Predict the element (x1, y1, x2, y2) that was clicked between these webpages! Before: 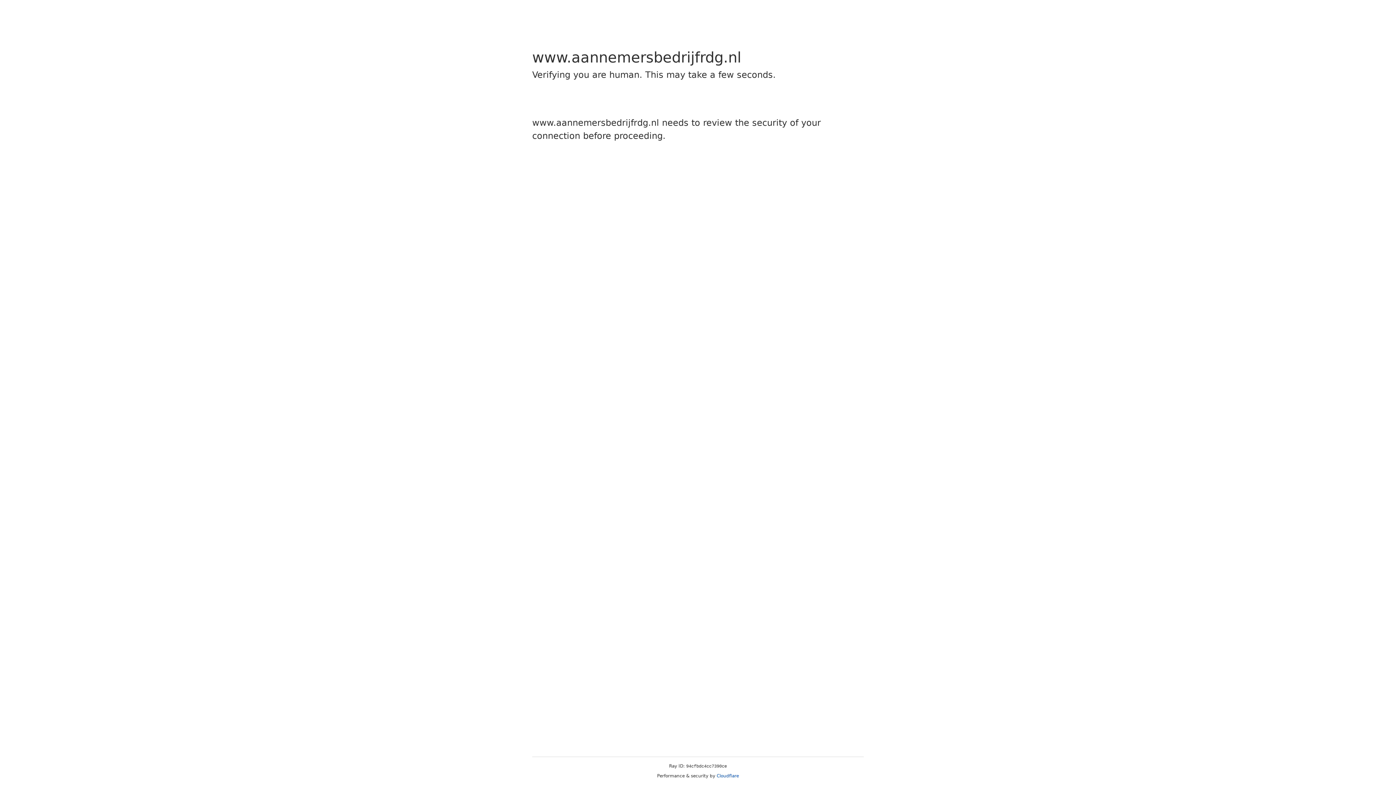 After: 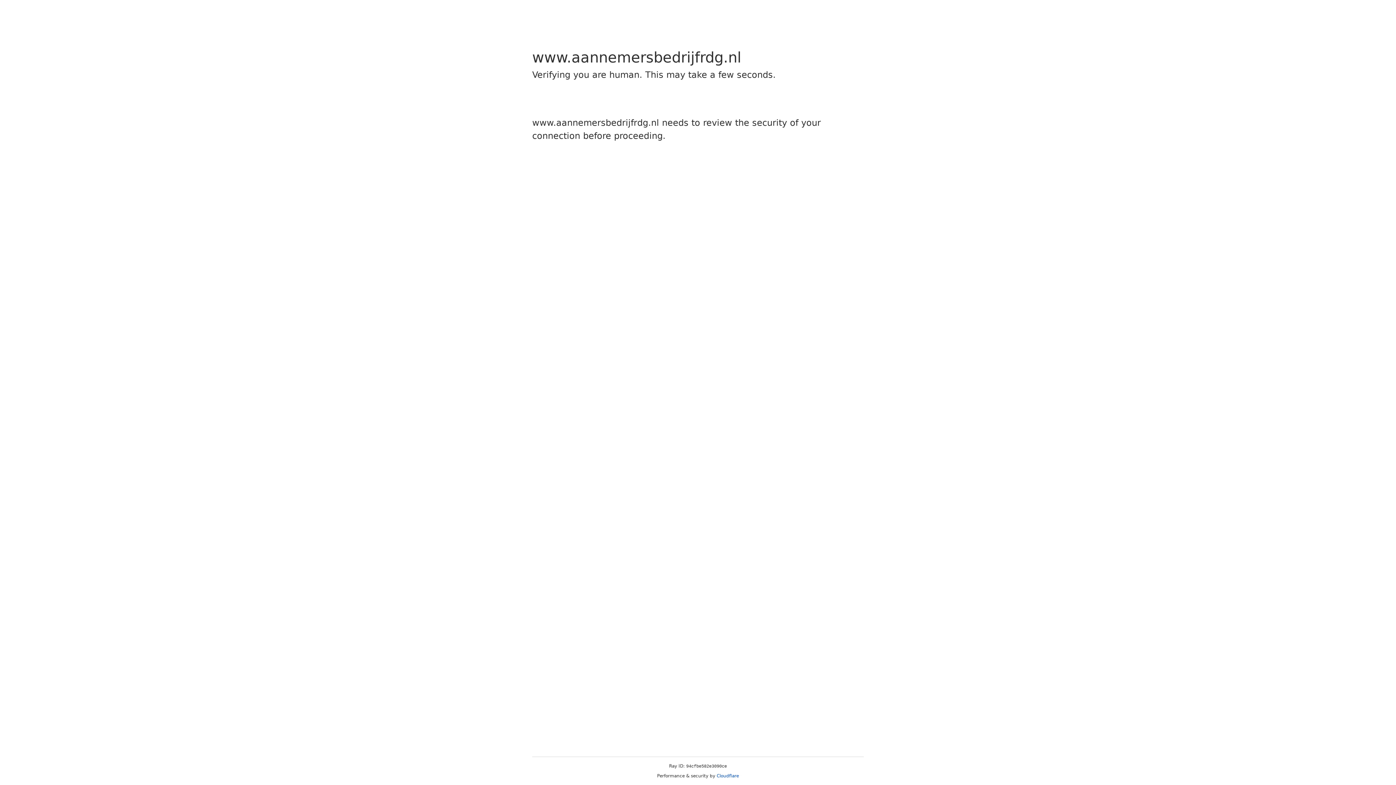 Action: bbox: (716, 773, 739, 778) label: Cloudflare